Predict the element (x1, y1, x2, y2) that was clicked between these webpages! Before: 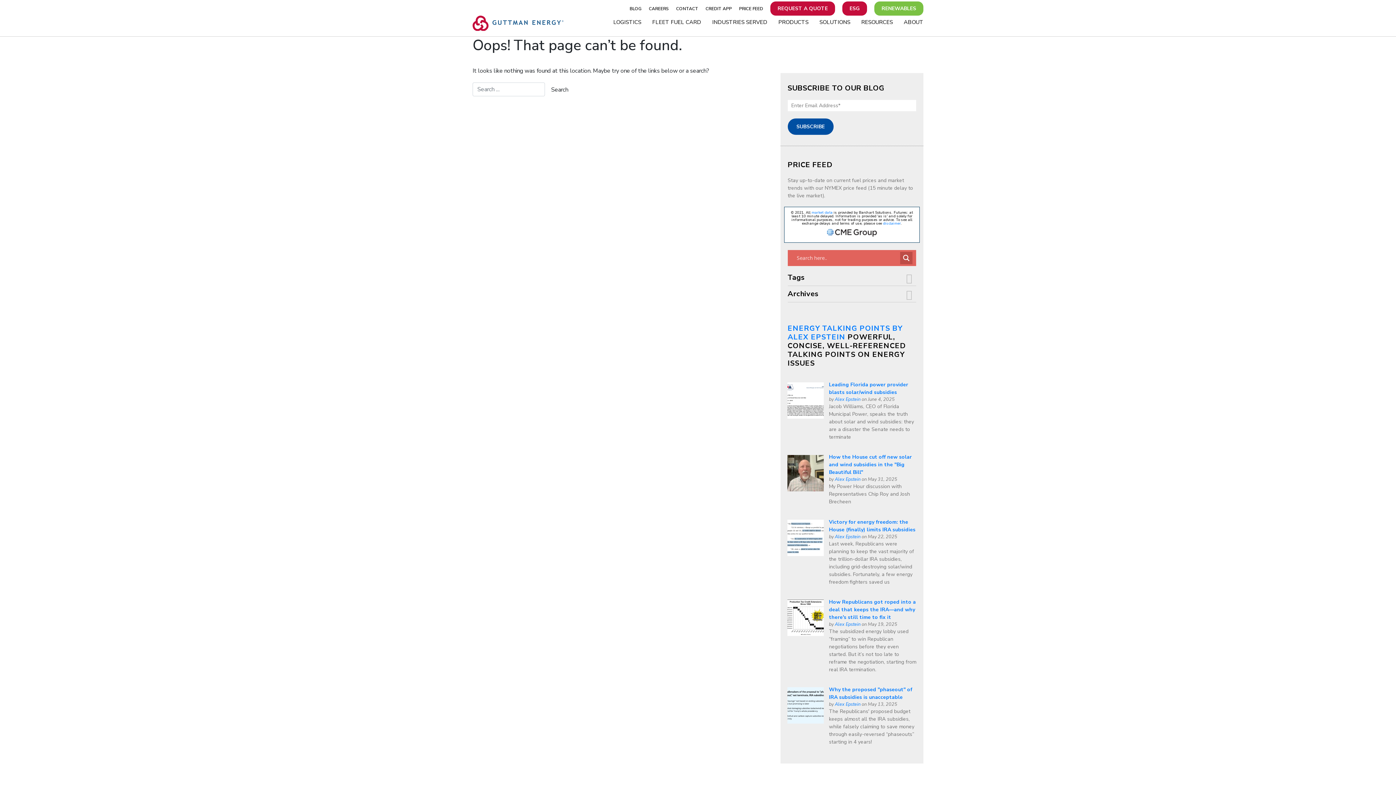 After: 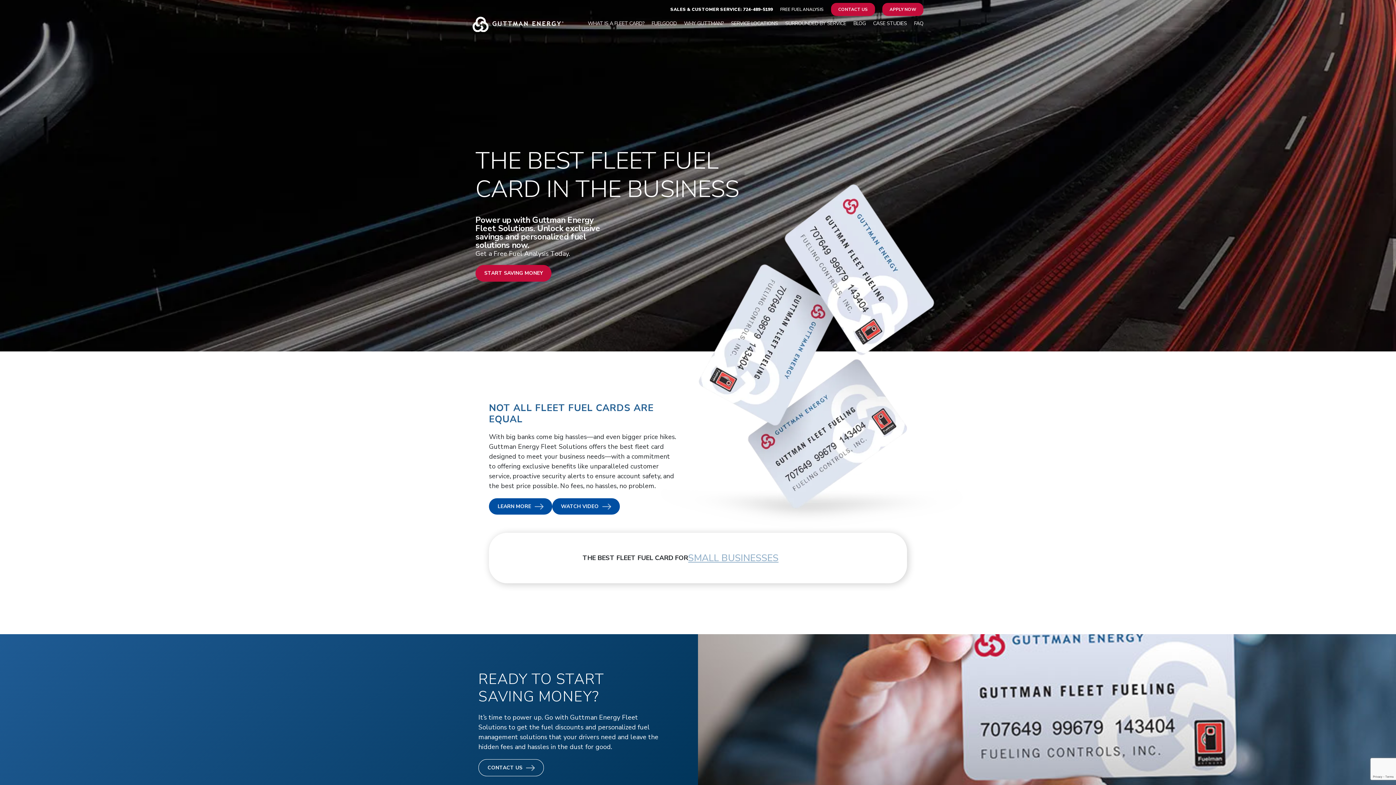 Action: bbox: (652, 18, 701, 28) label: FLEET FUEL CARD